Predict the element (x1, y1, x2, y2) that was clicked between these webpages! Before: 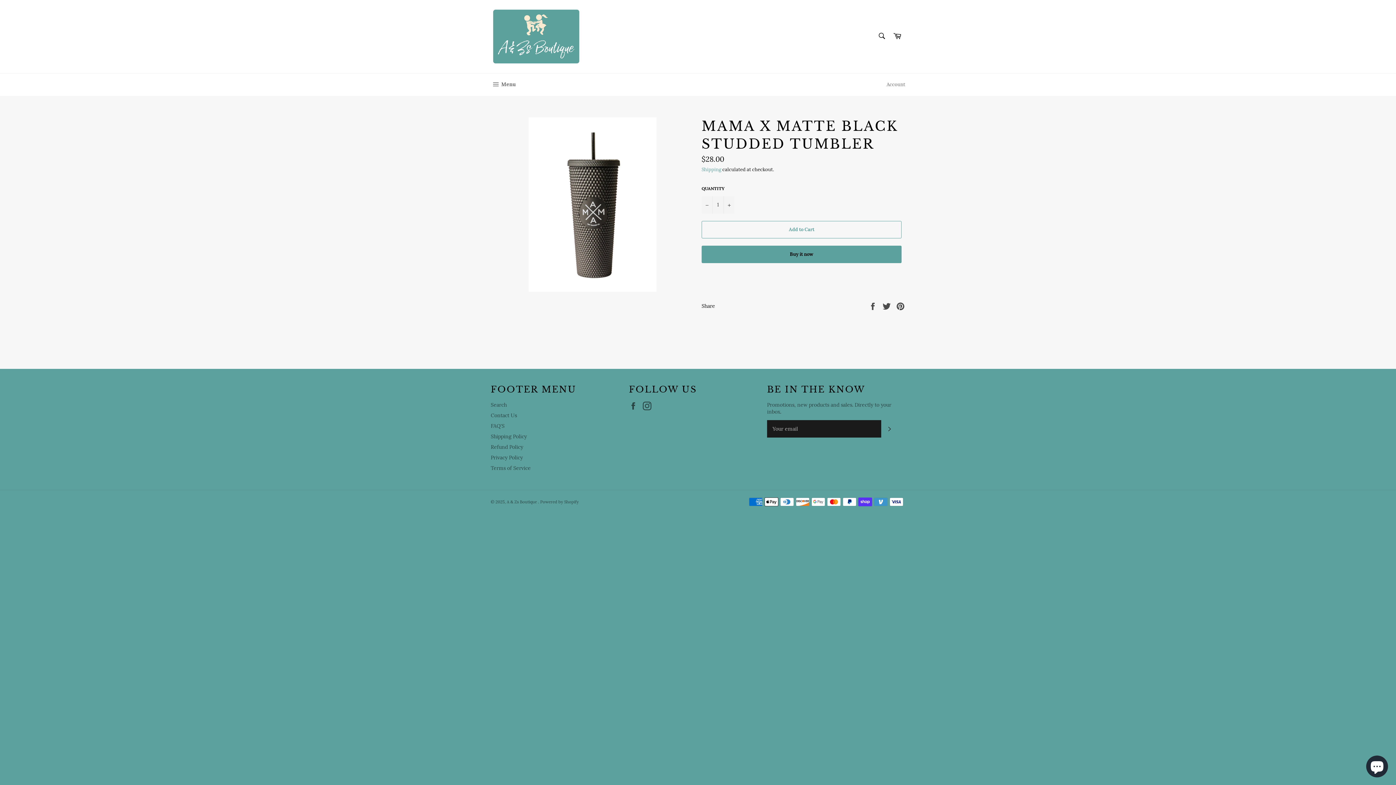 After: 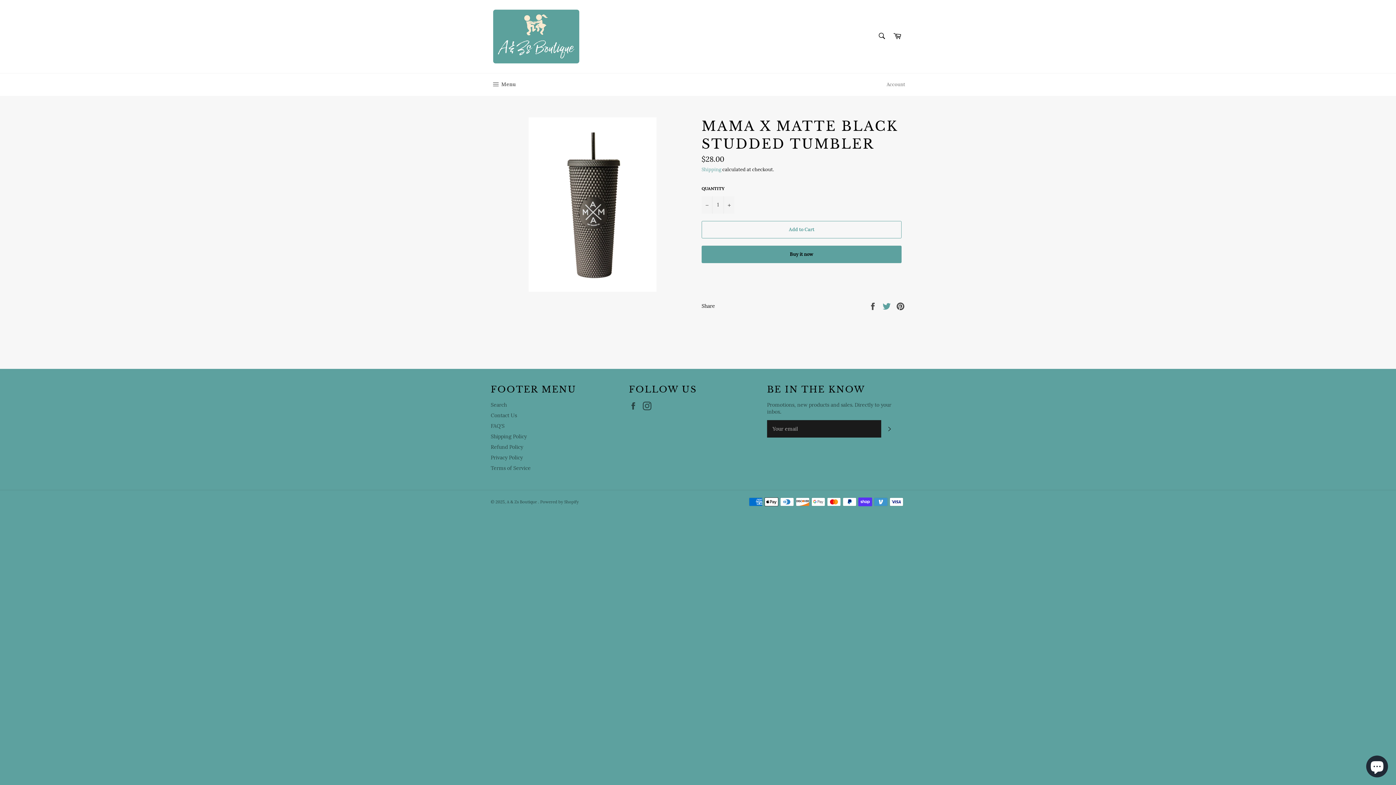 Action: bbox: (882, 302, 892, 309) label:  
Tweet on Twitter